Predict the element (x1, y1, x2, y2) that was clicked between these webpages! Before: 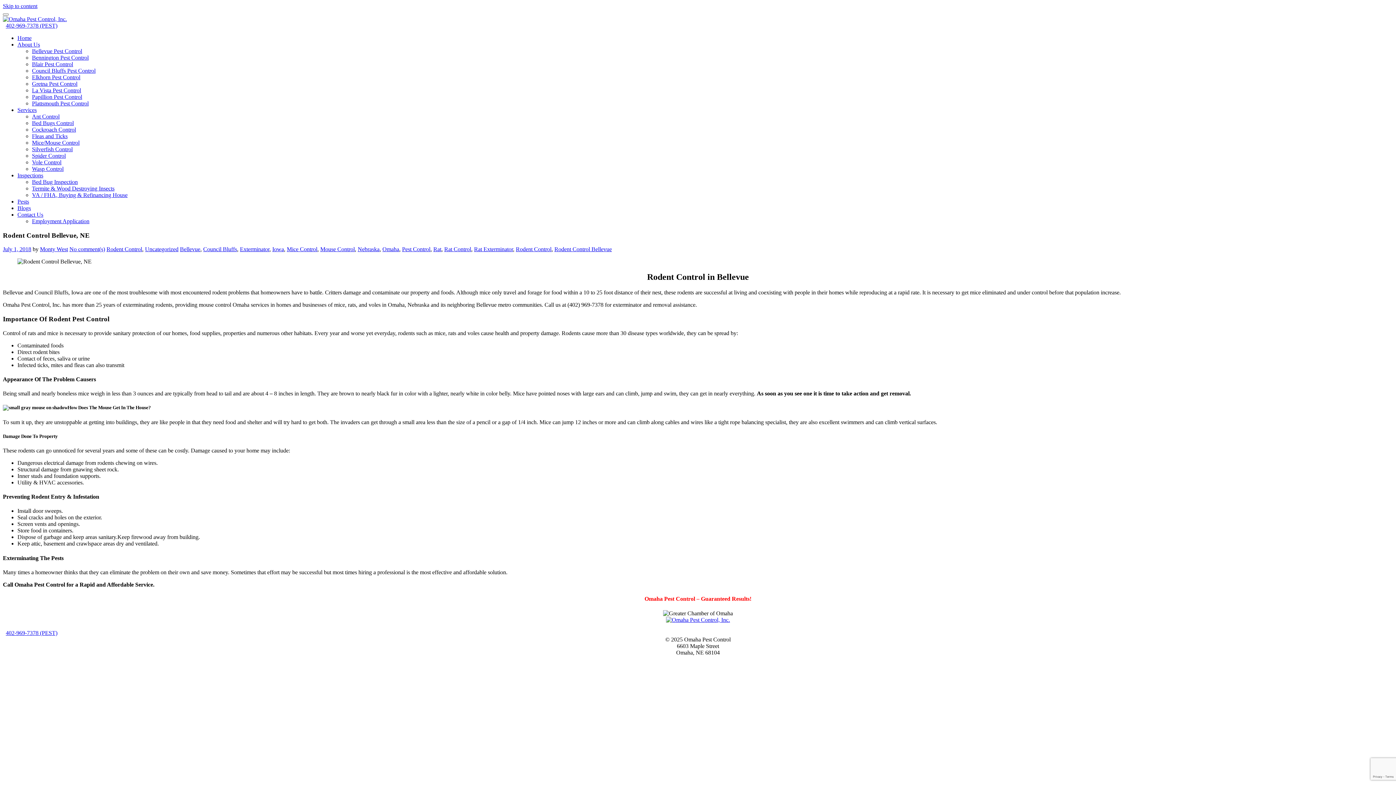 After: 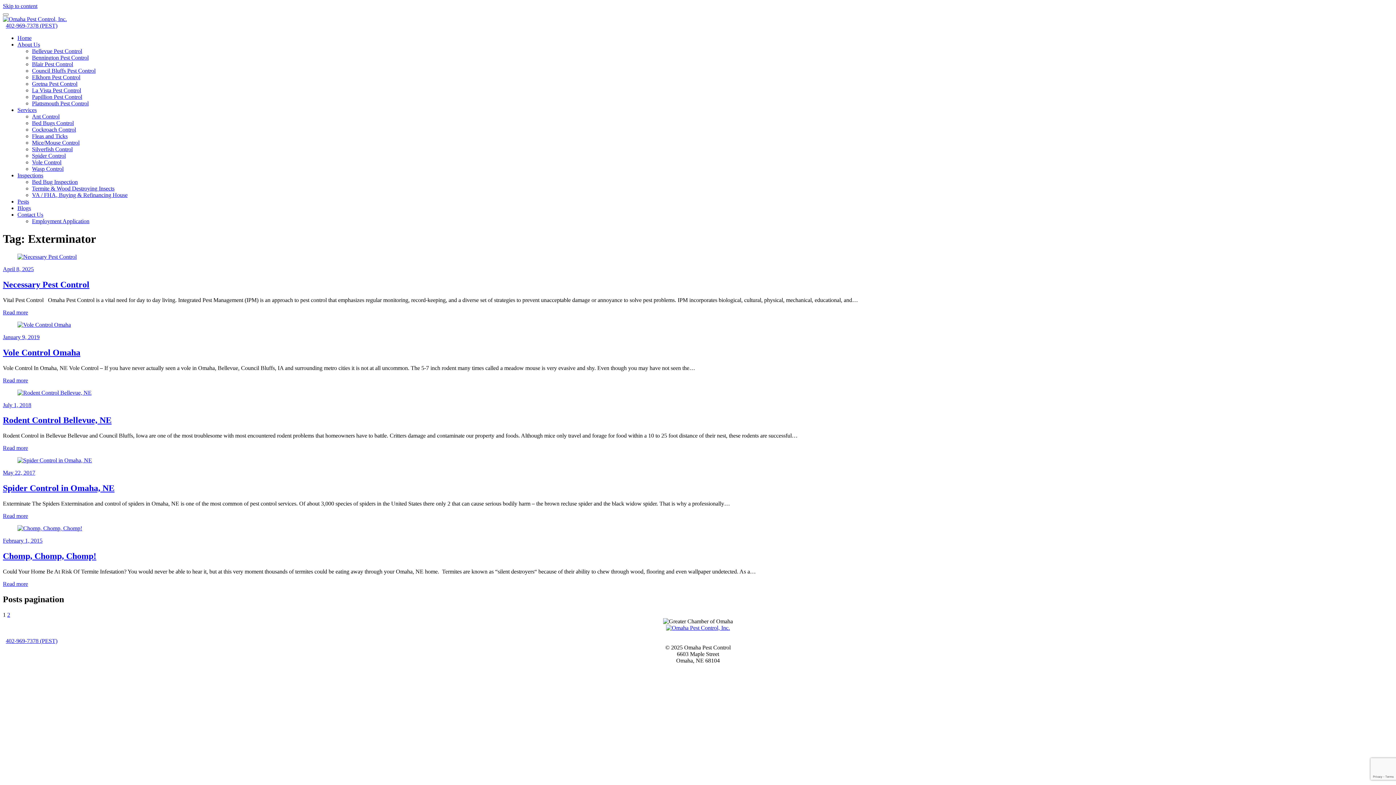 Action: label: Exterminator bbox: (240, 246, 269, 252)